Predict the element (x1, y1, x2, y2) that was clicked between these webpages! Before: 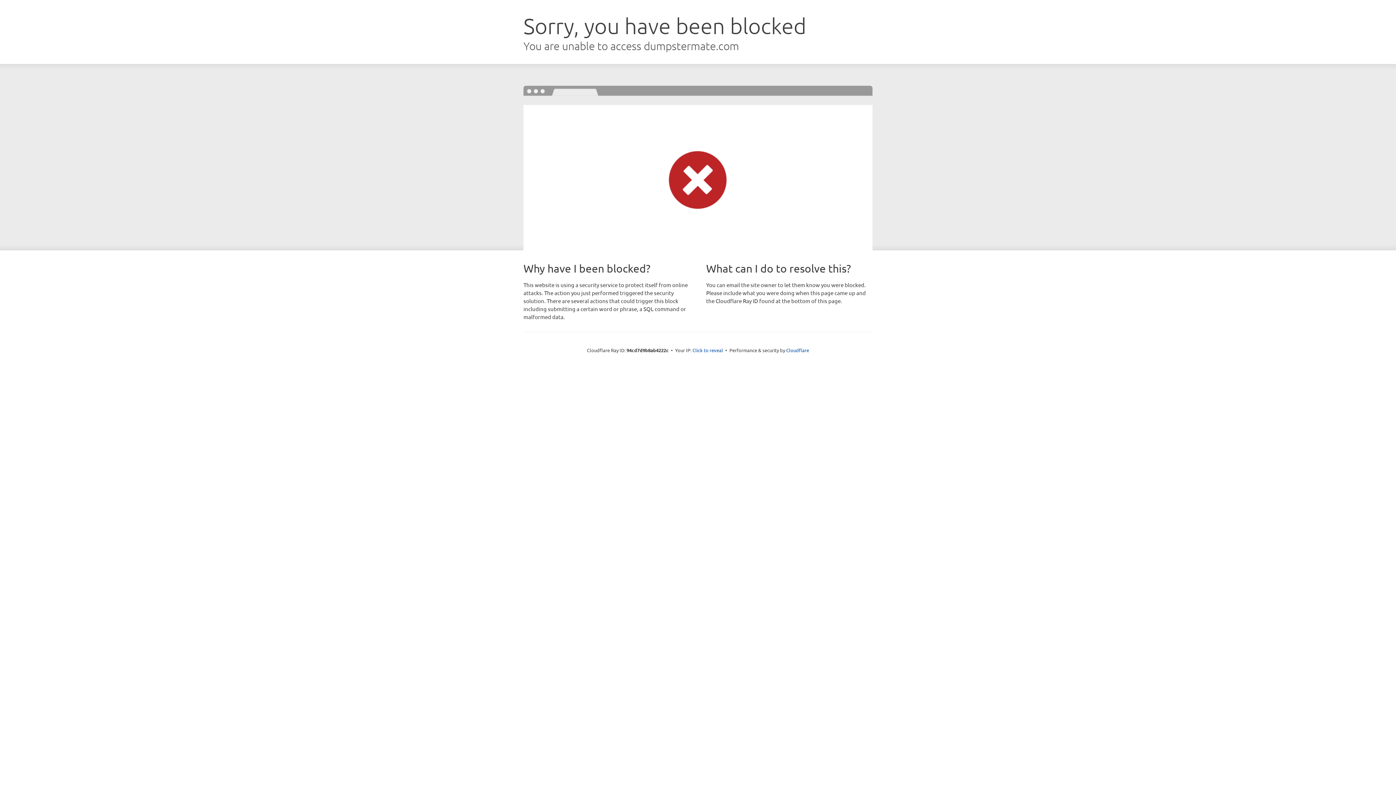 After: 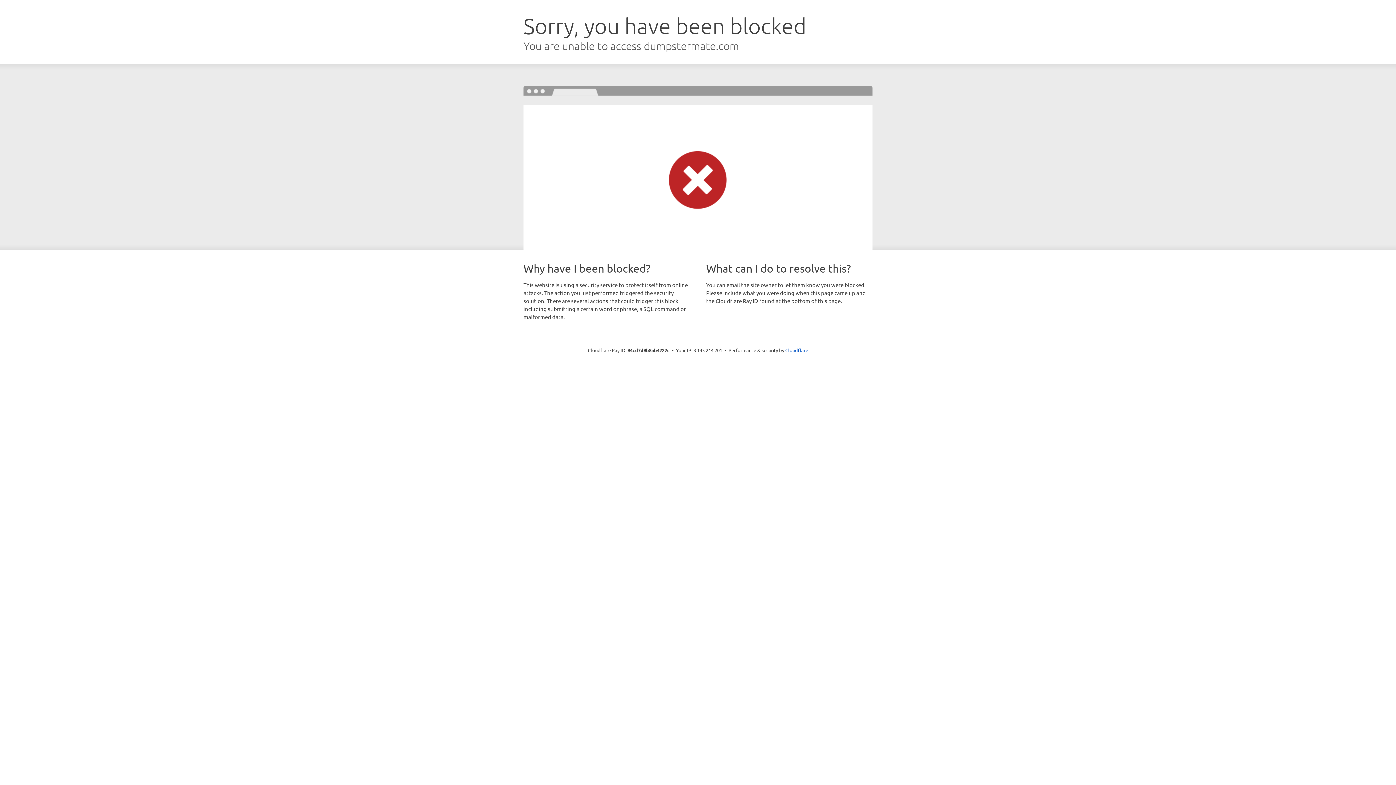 Action: label: Click to reveal bbox: (692, 346, 723, 353)